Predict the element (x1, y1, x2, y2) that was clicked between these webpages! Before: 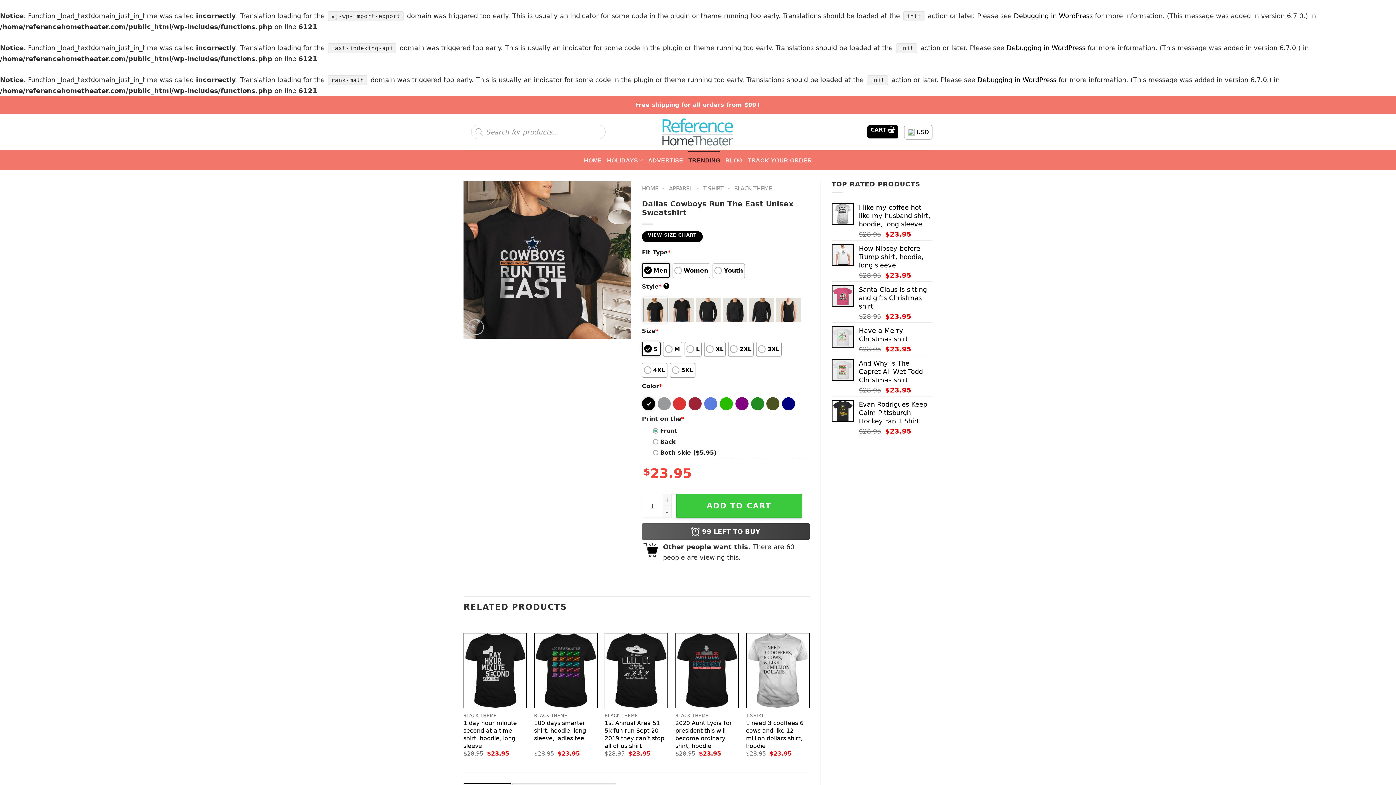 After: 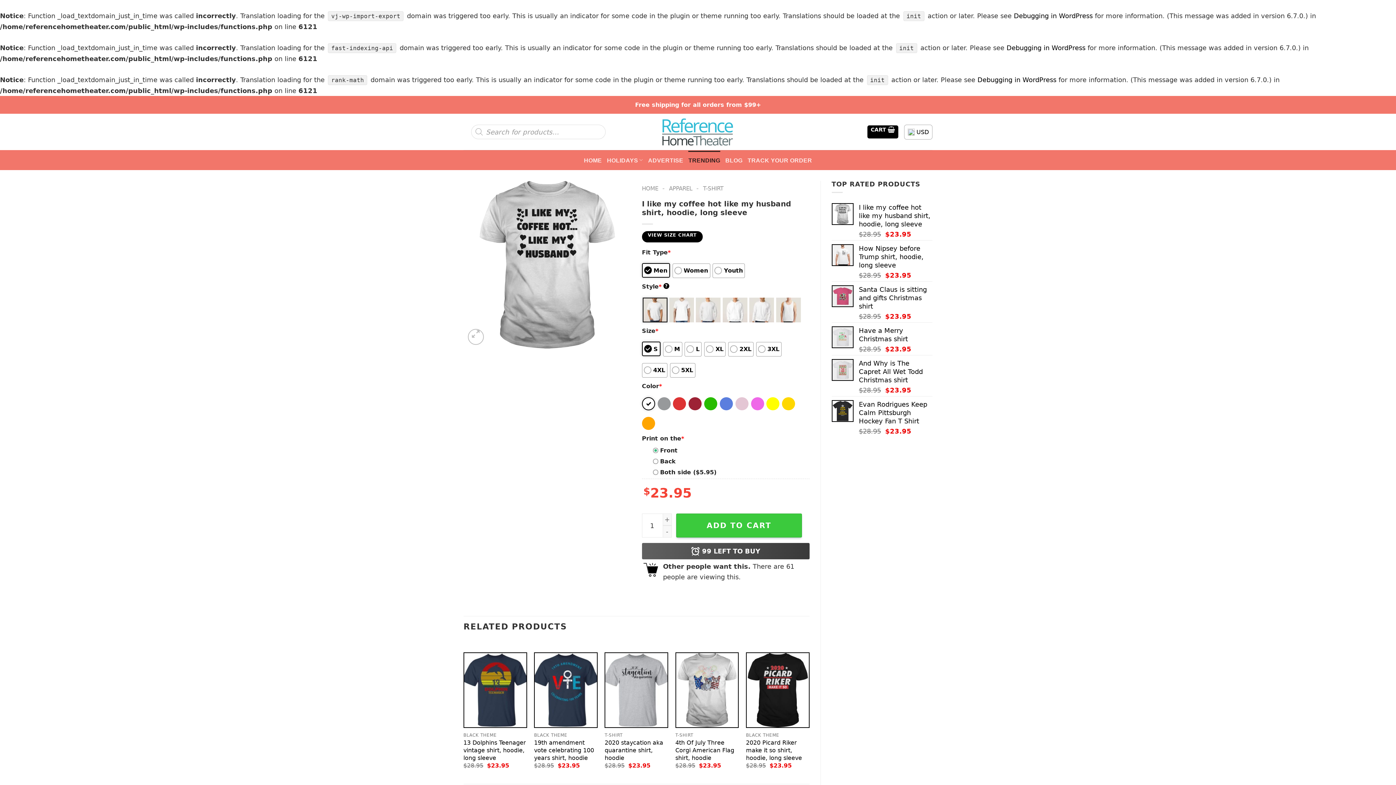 Action: label: I like my coffee hot like my husband shirt, hoodie, long sleeve bbox: (859, 203, 932, 228)